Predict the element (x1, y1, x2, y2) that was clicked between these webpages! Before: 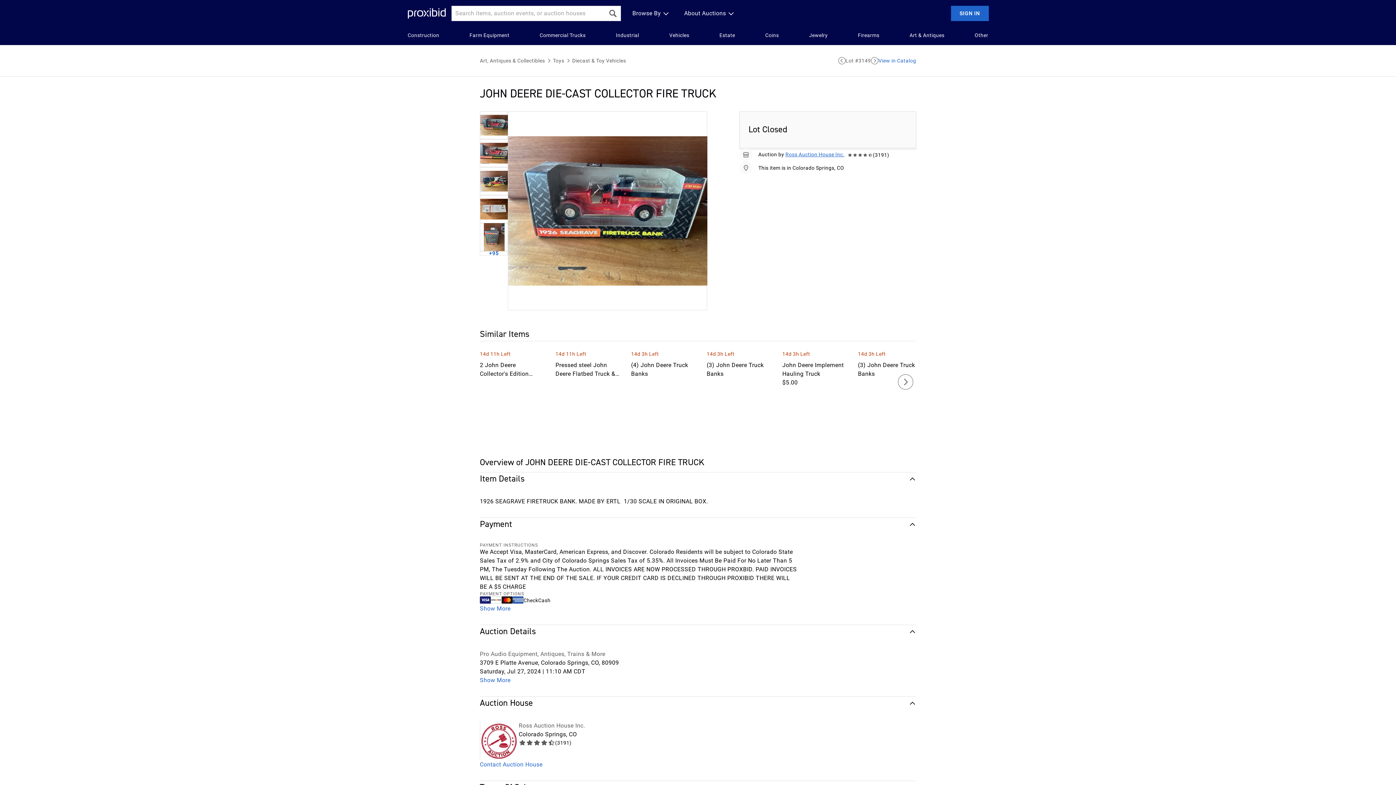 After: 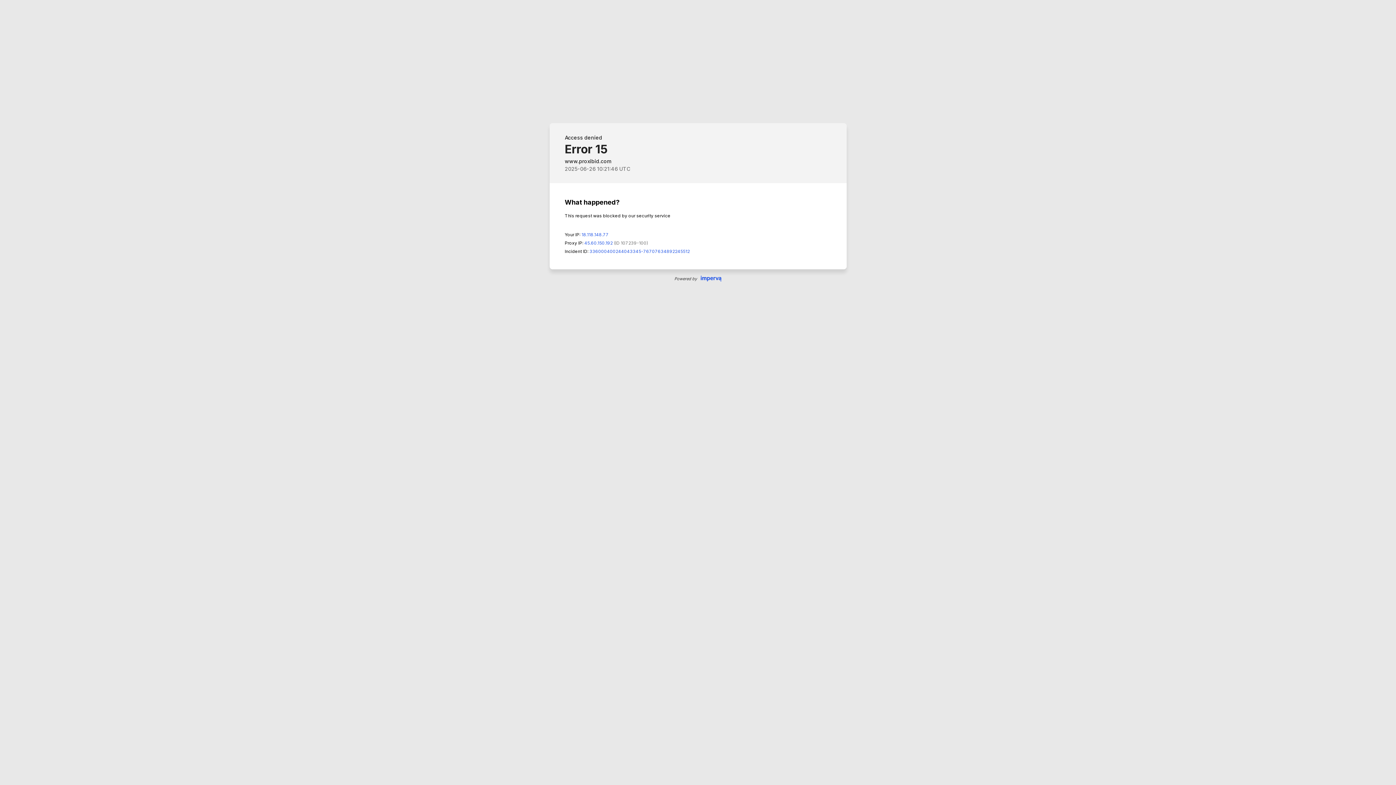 Action: label: Vehicles bbox: (669, 31, 689, 39)